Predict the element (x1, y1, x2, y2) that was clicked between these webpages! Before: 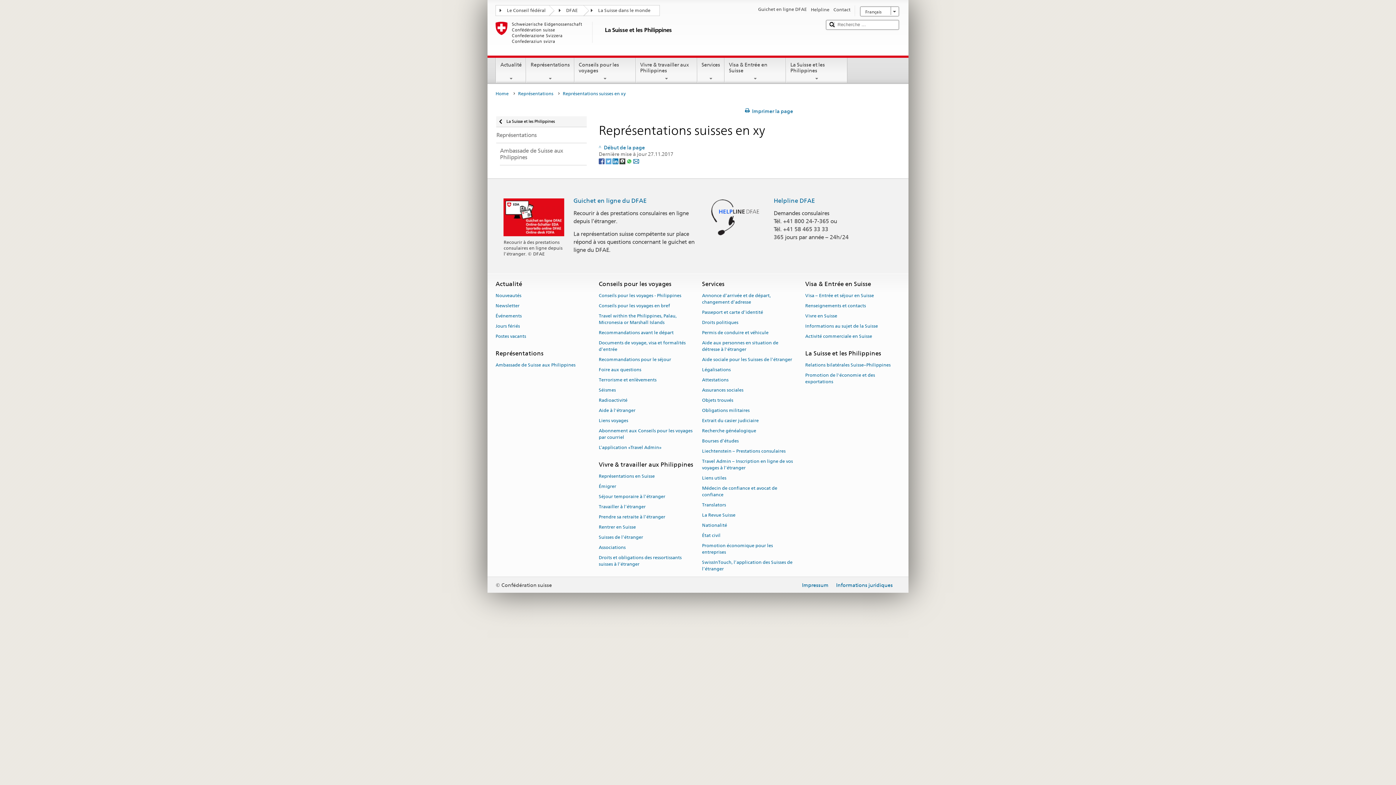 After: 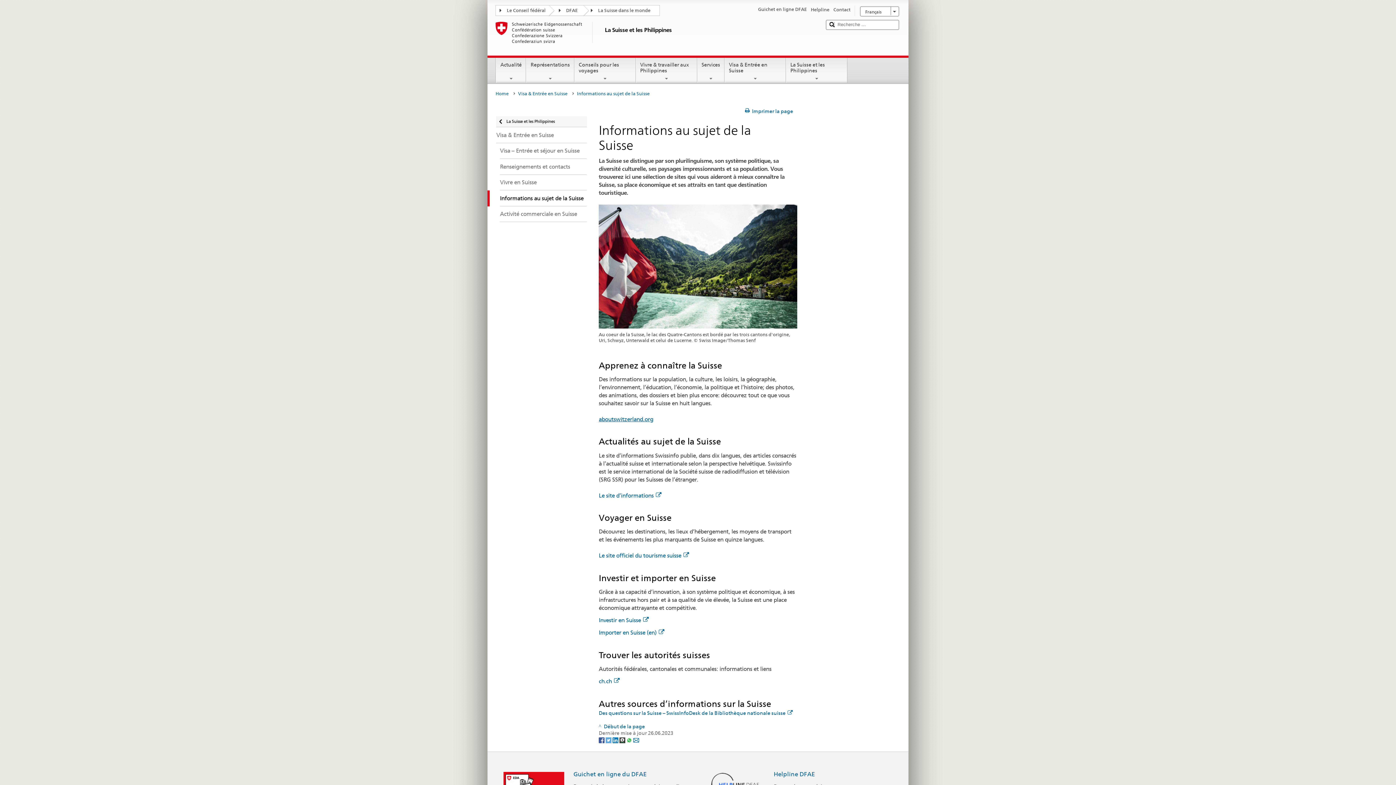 Action: label: Informations au sujet de la Suisse bbox: (805, 320, 878, 330)